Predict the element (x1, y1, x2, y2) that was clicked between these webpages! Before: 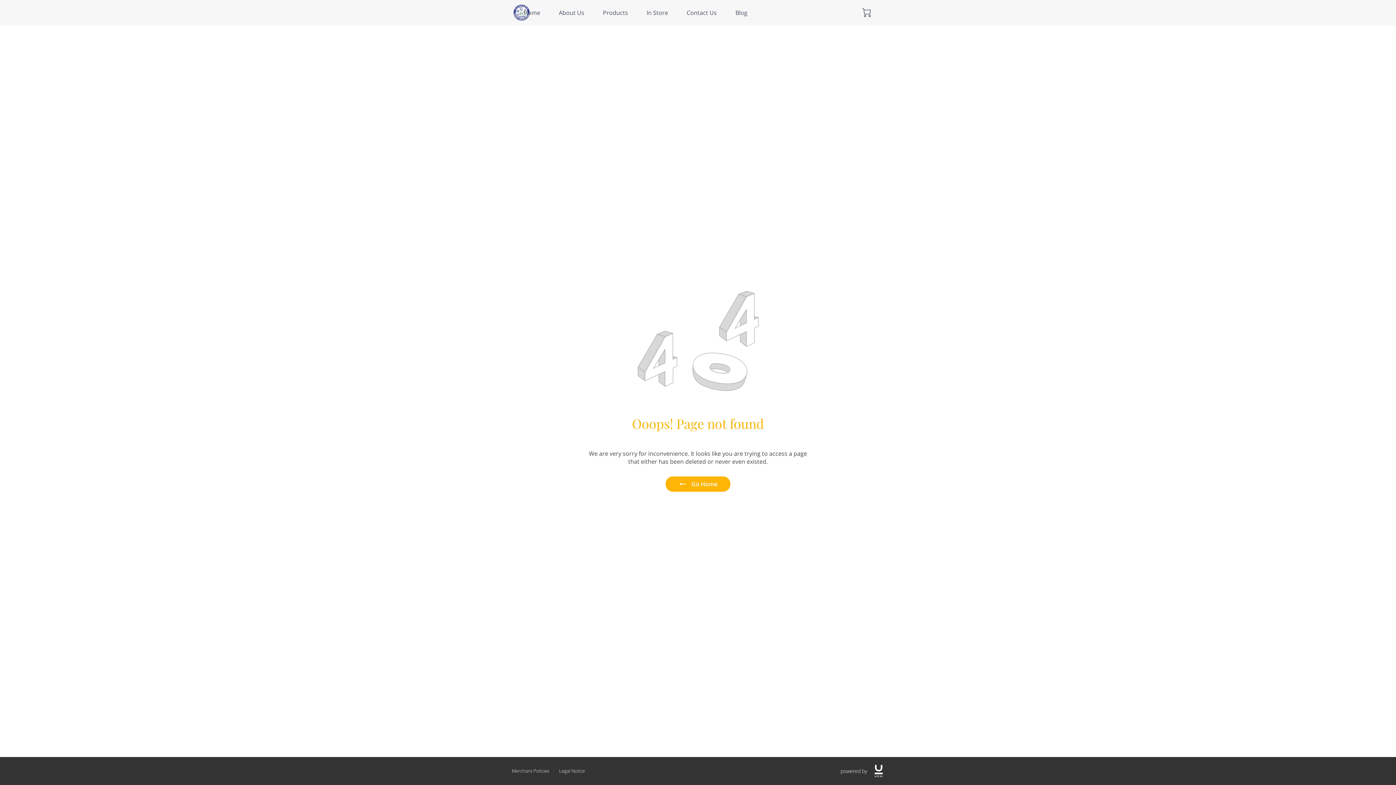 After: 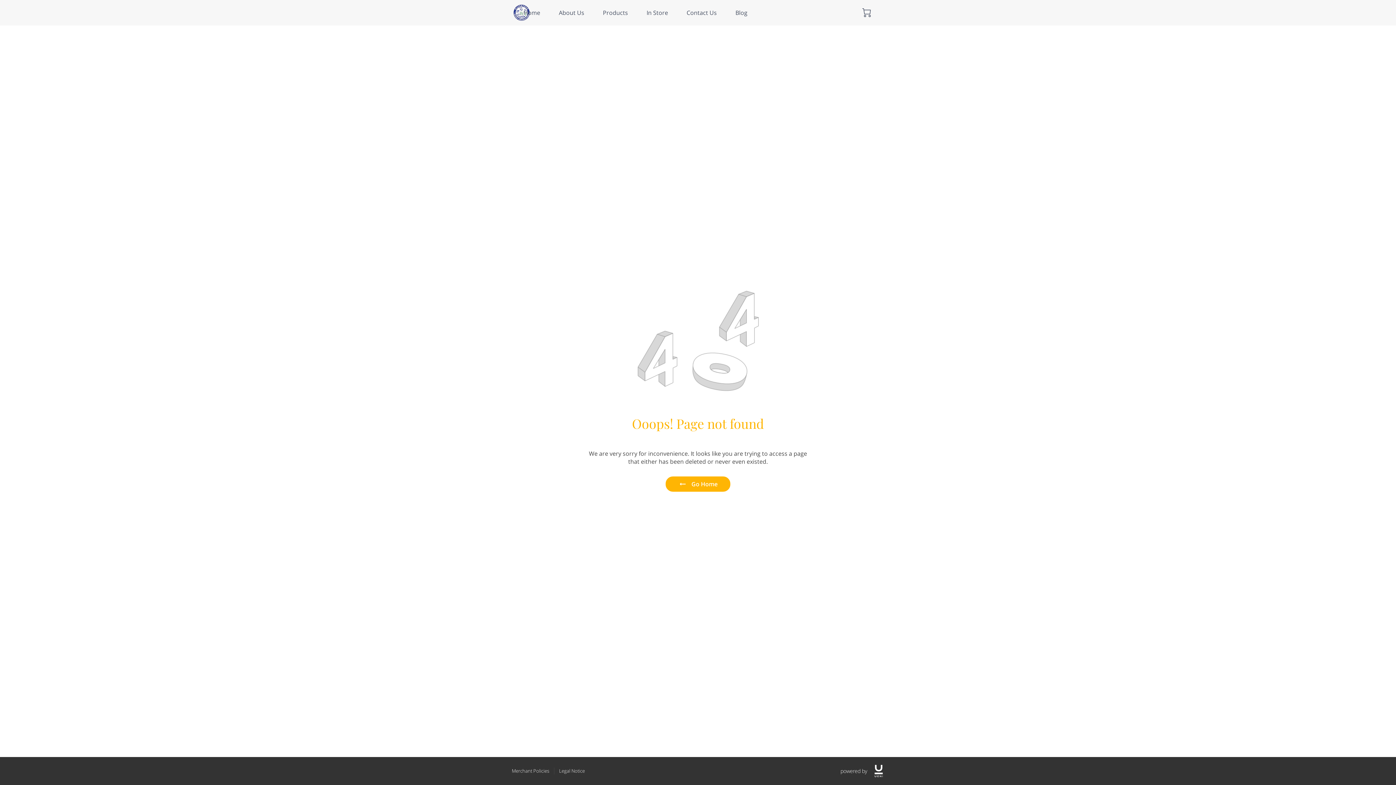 Action: bbox: (873, 765, 884, 777)